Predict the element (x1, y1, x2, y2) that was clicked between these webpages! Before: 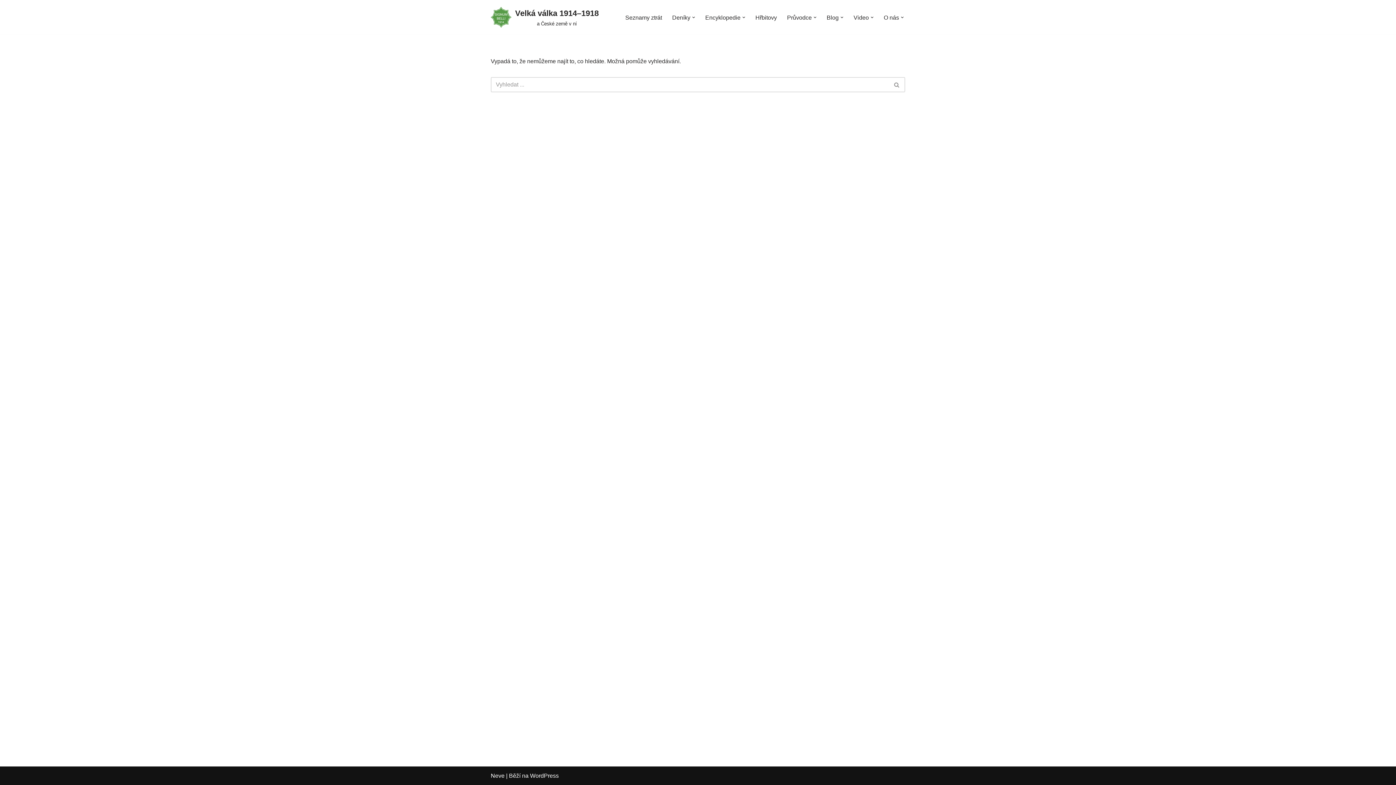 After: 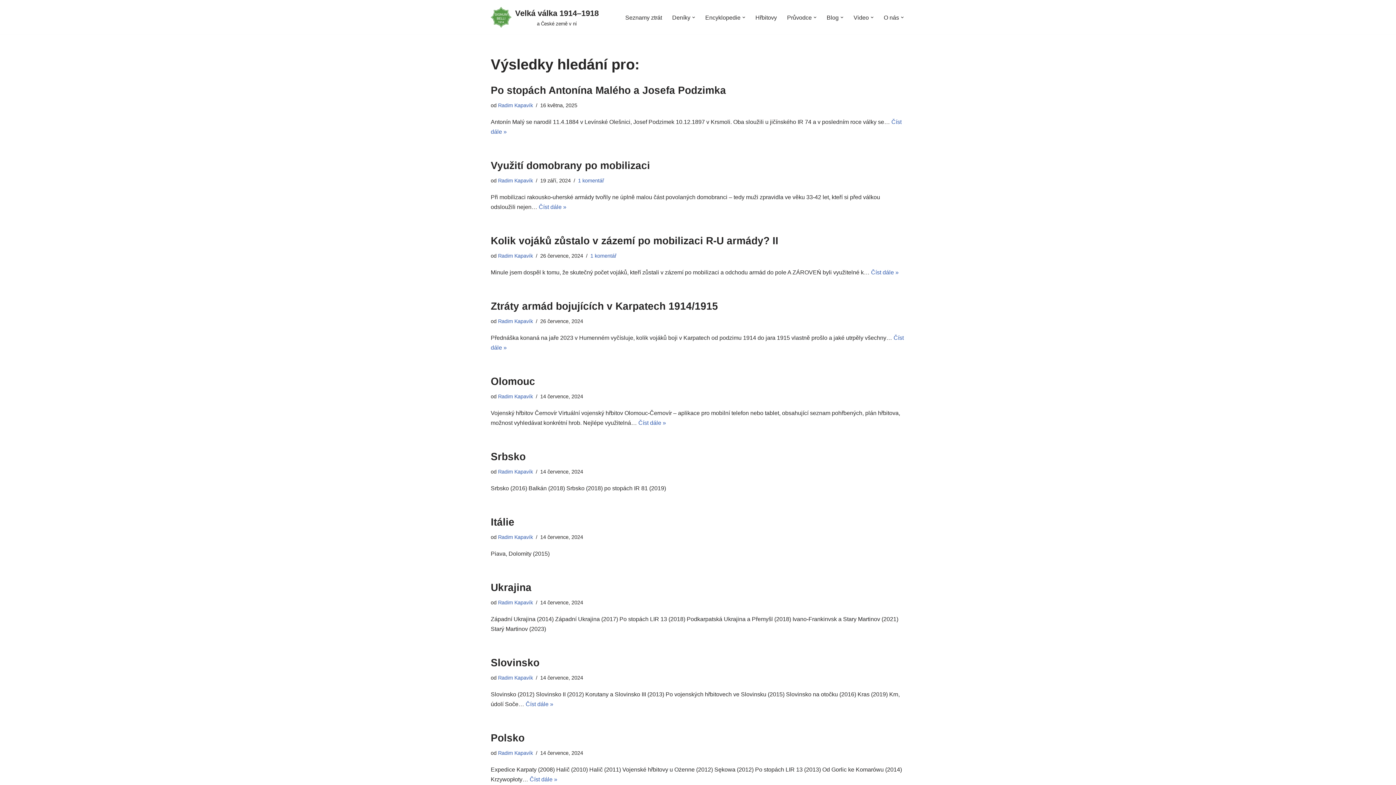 Action: bbox: (889, 77, 905, 92) label: Hledat